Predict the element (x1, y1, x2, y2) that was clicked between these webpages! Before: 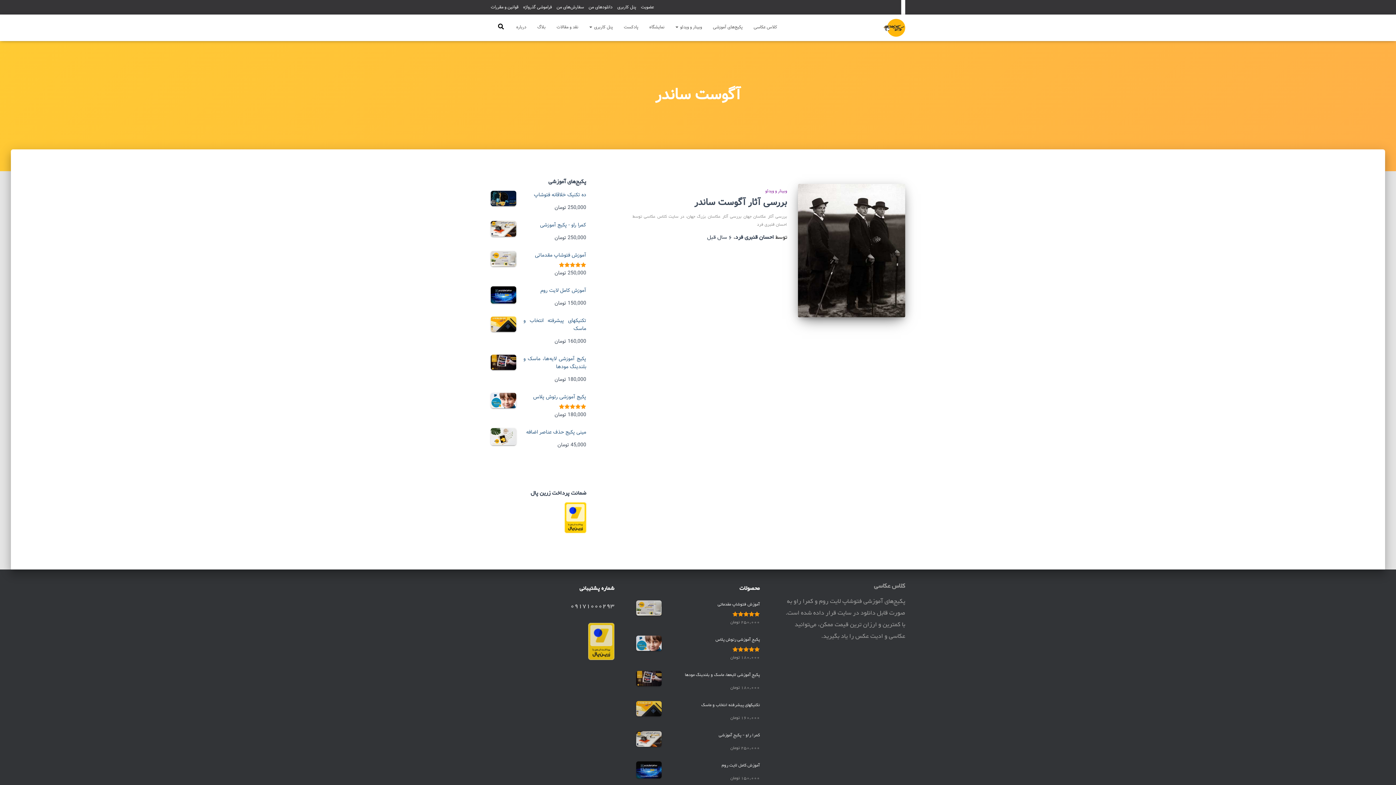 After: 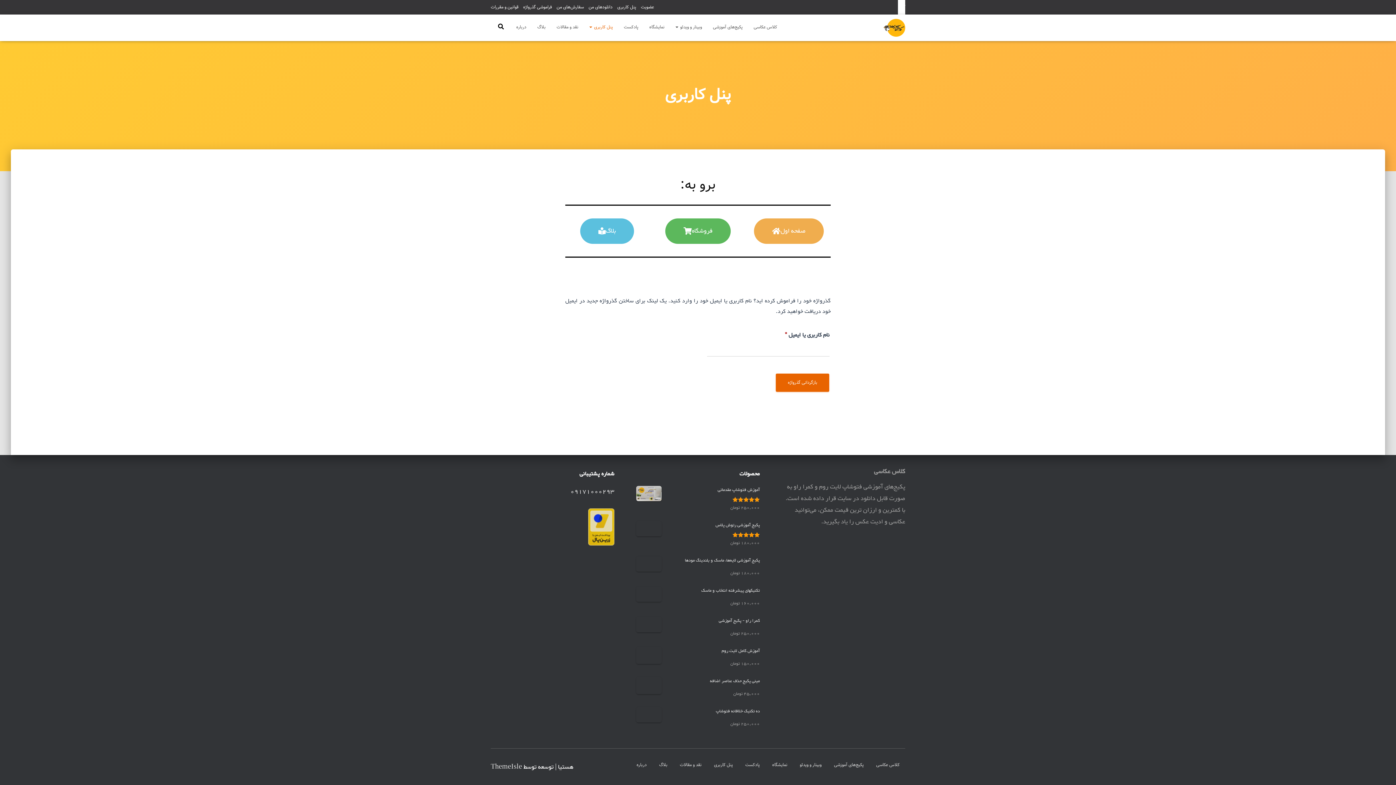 Action: label: فراموشی گذرواژه bbox: (523, 0, 552, 14)